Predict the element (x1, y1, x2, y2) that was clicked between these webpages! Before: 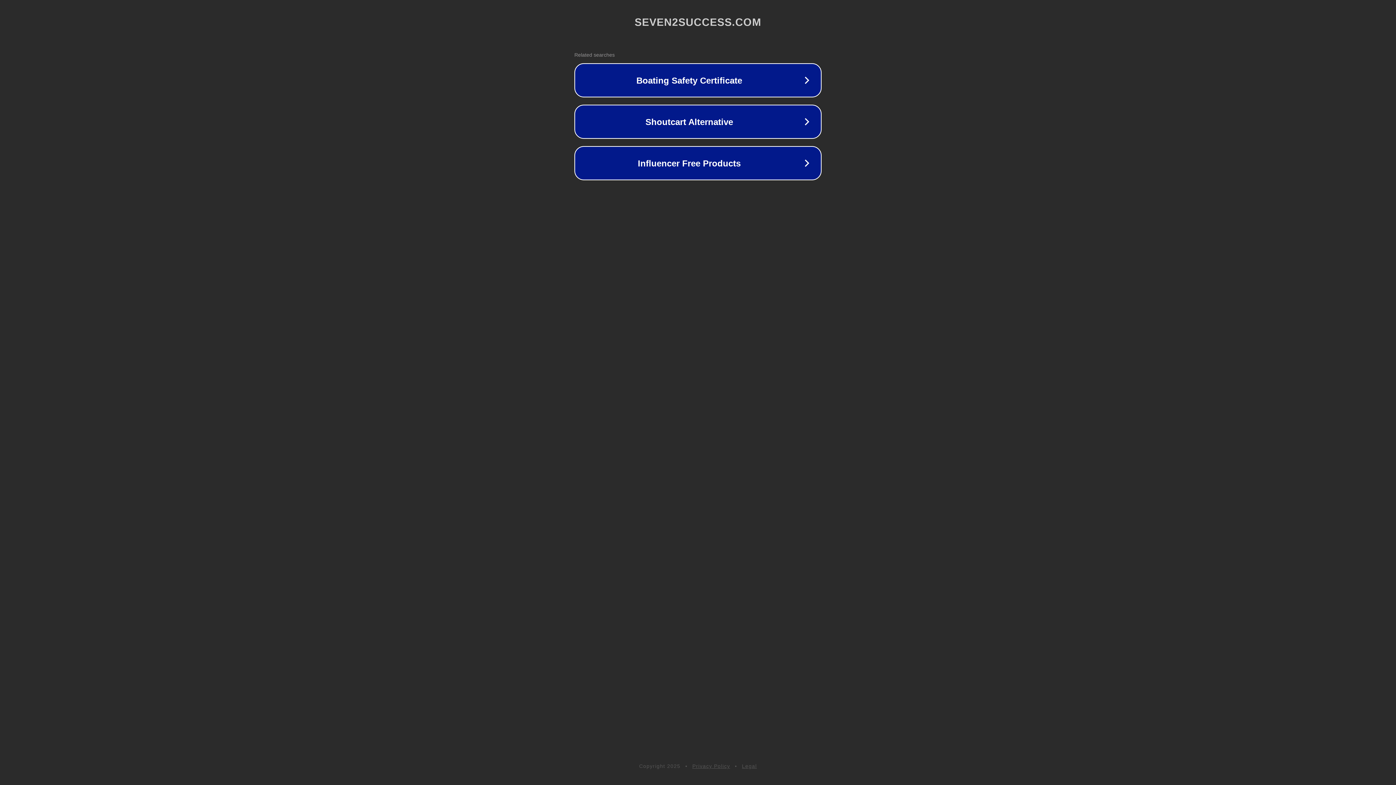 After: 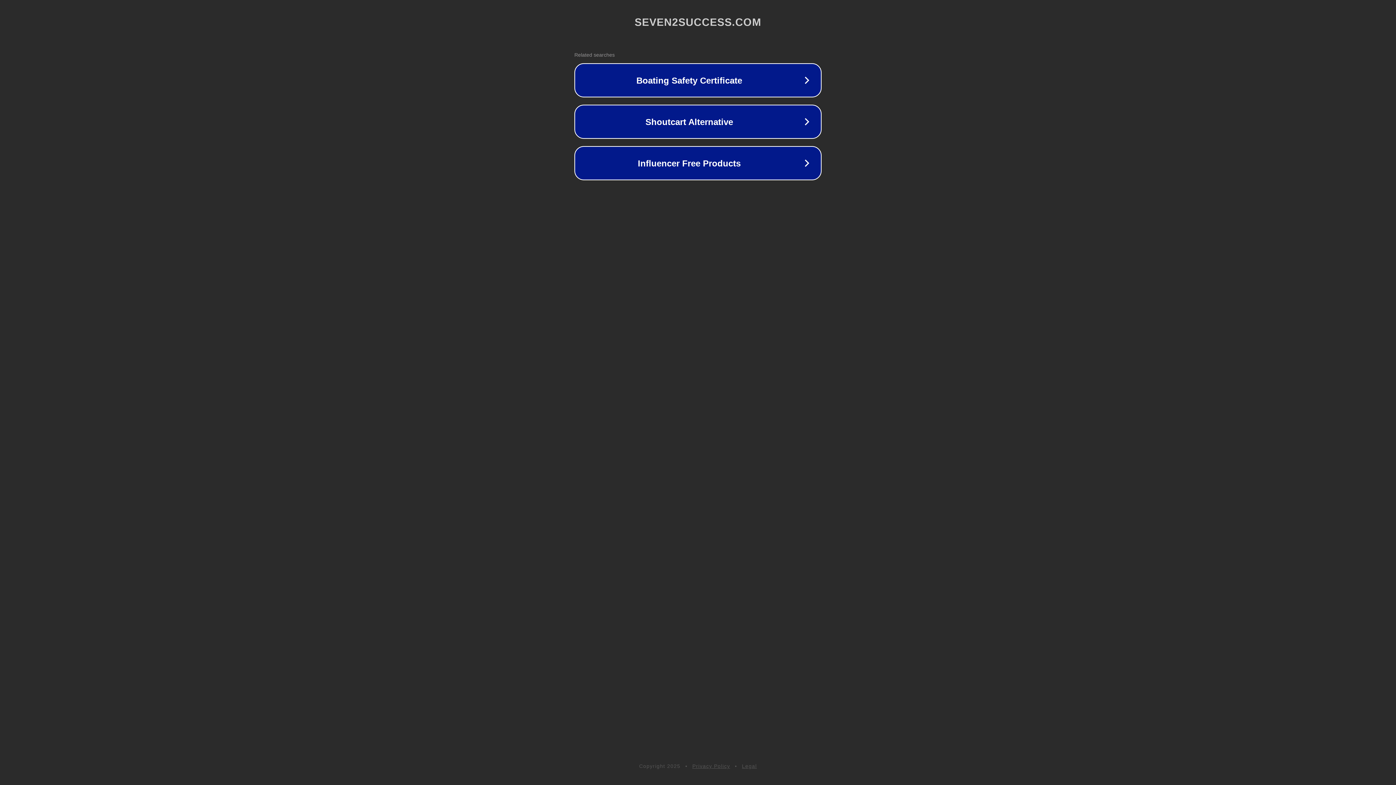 Action: label: Privacy Policy bbox: (692, 763, 730, 769)